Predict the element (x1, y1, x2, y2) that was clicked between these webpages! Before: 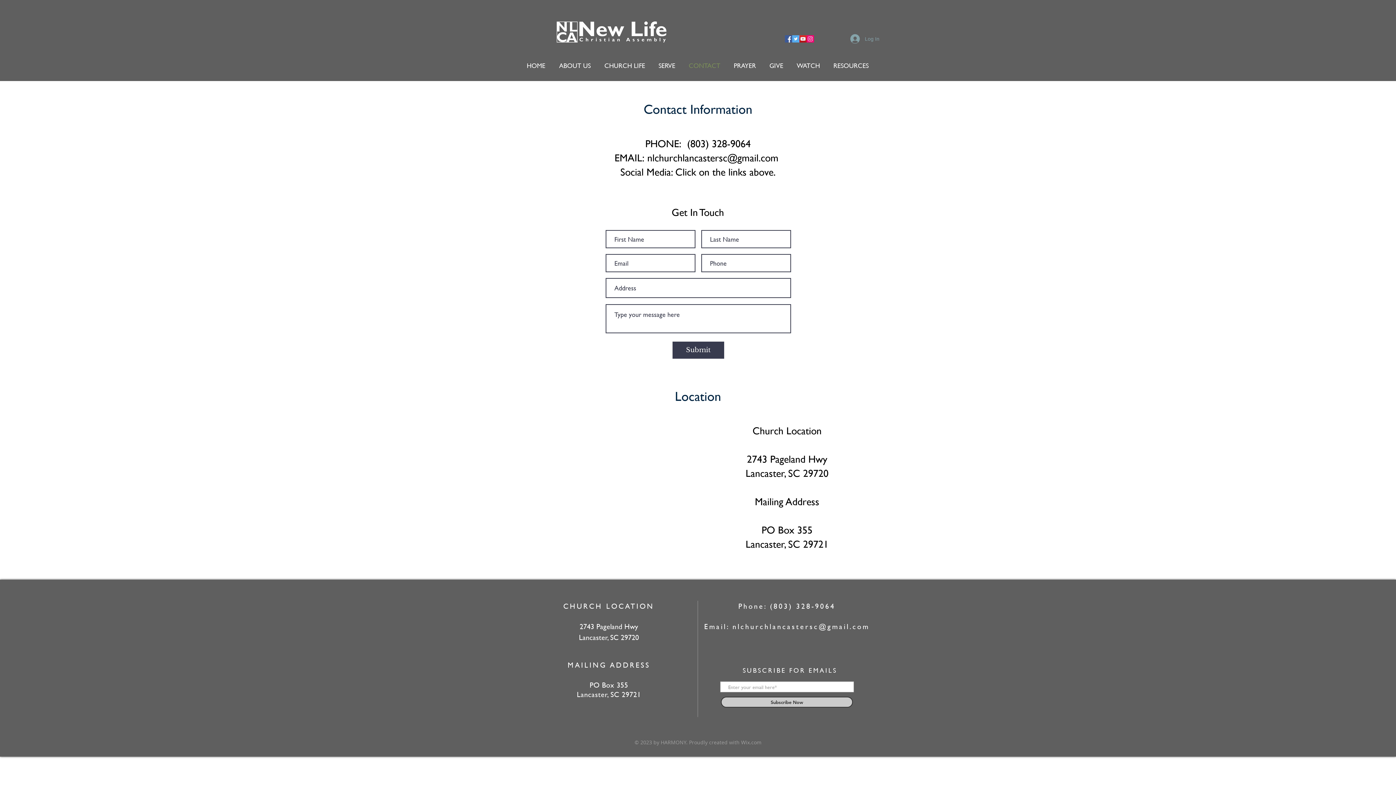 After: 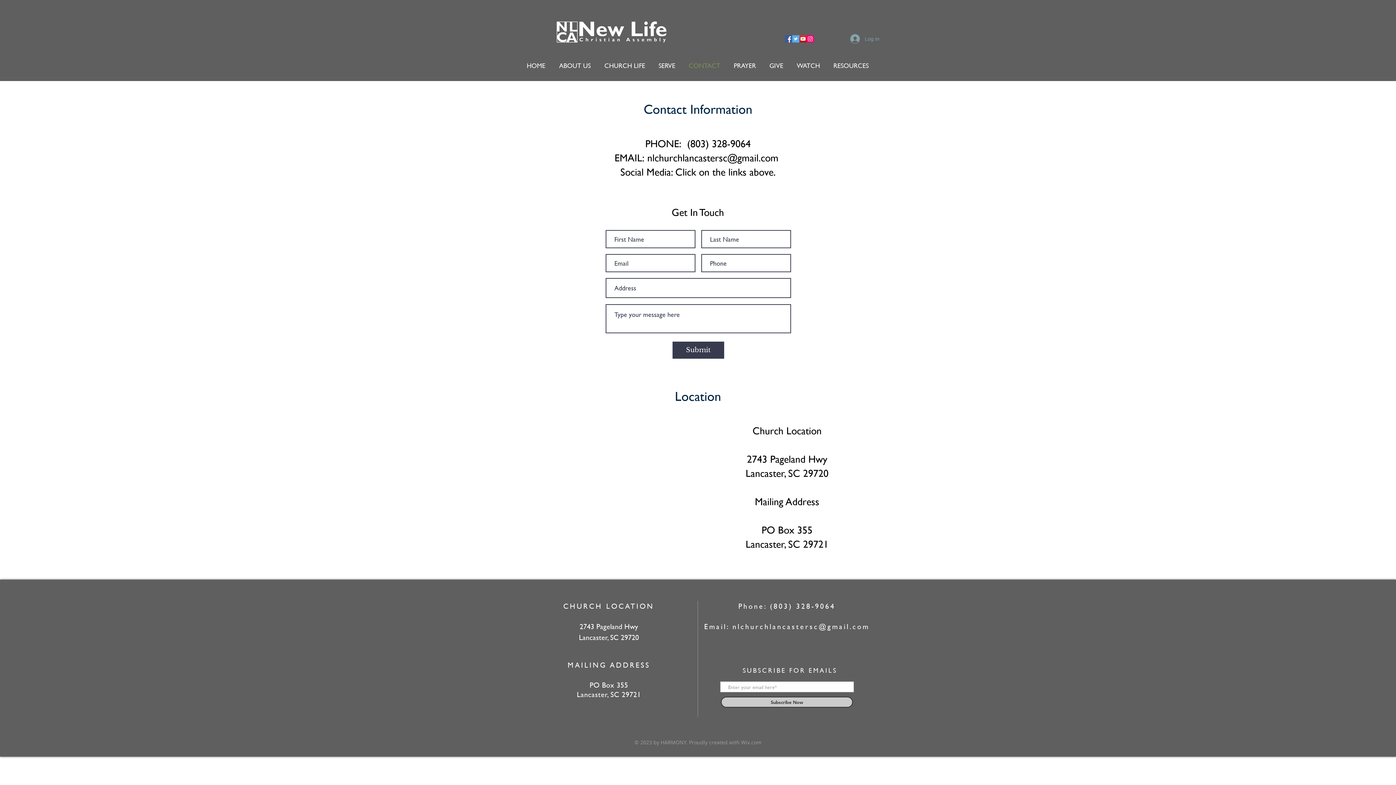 Action: label: YouTube bbox: (799, 35, 806, 42)